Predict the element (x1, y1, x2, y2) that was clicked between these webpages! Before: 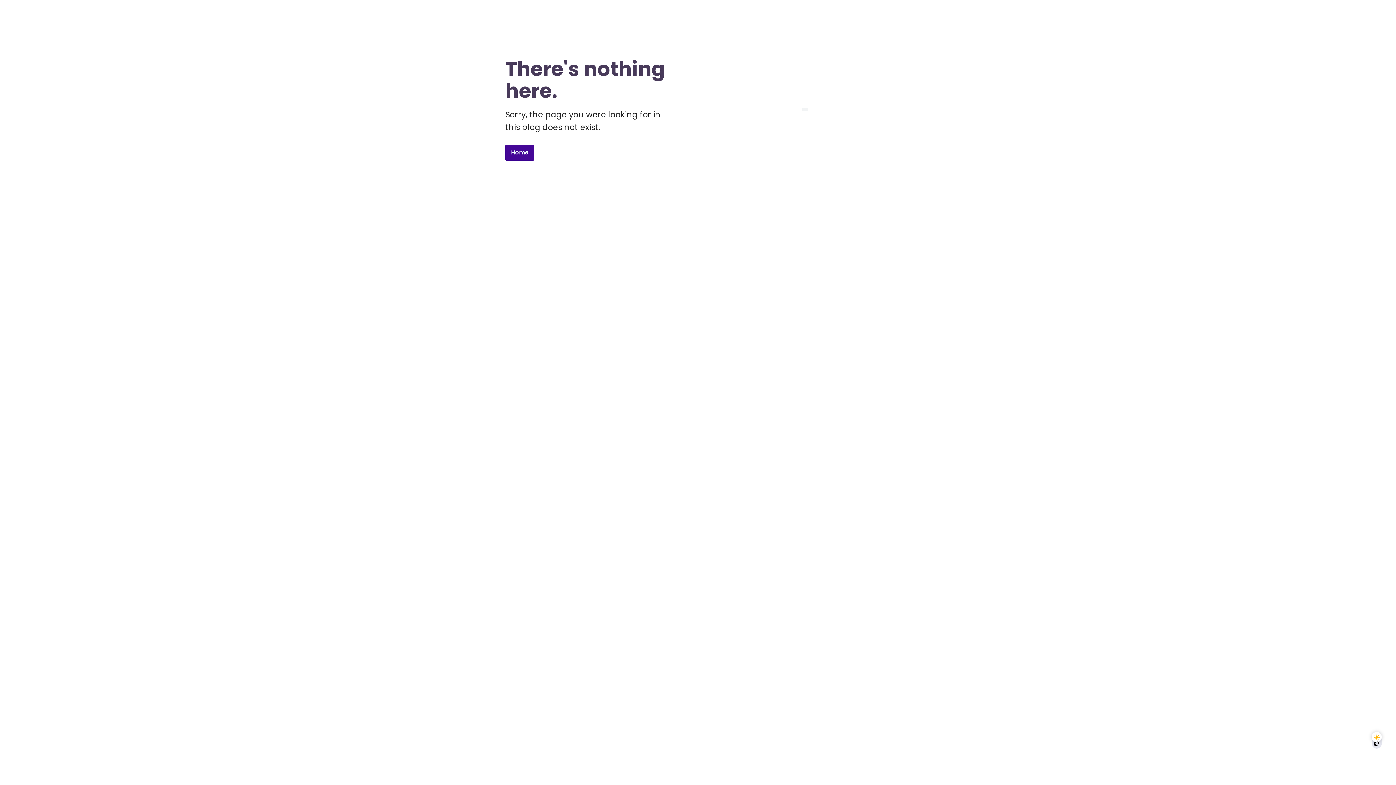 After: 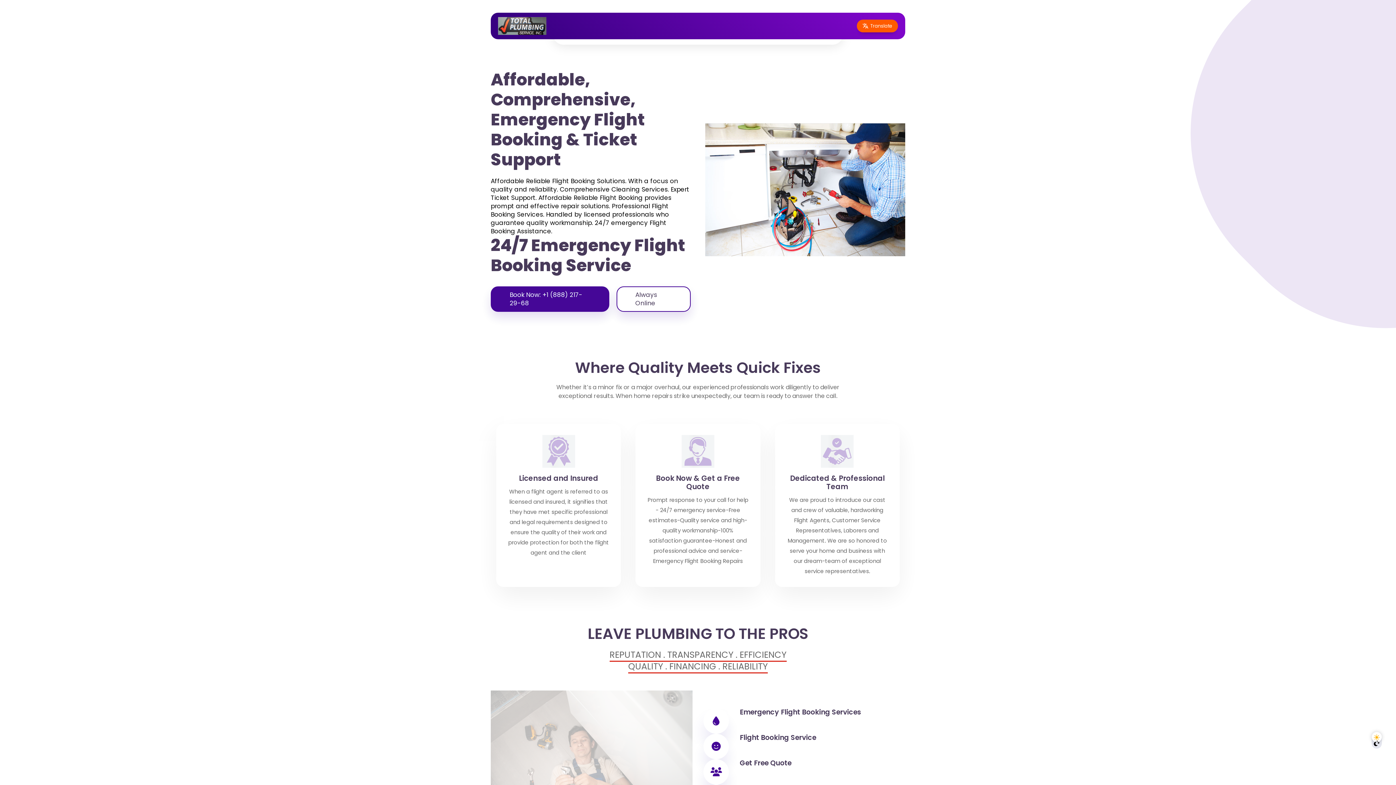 Action: label: Home bbox: (505, 144, 534, 160)